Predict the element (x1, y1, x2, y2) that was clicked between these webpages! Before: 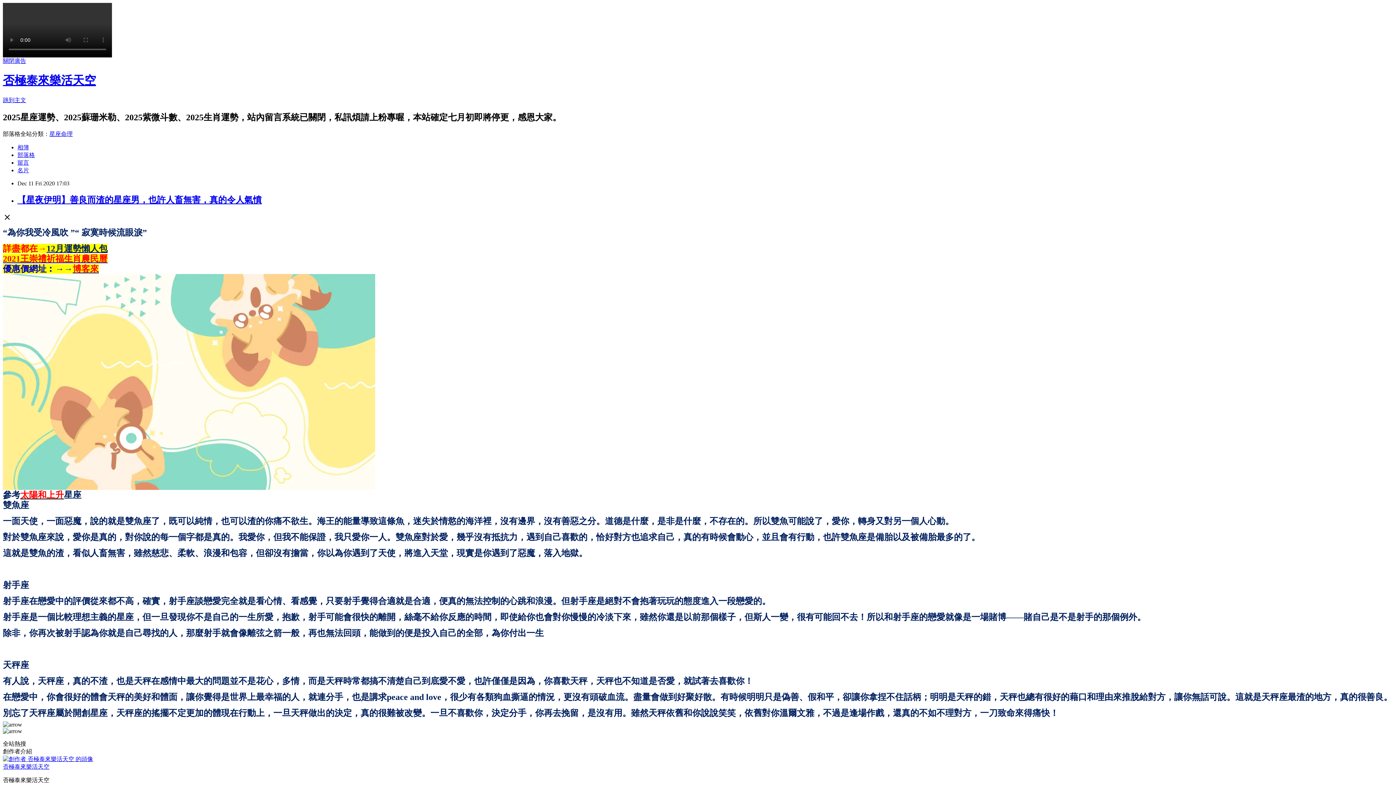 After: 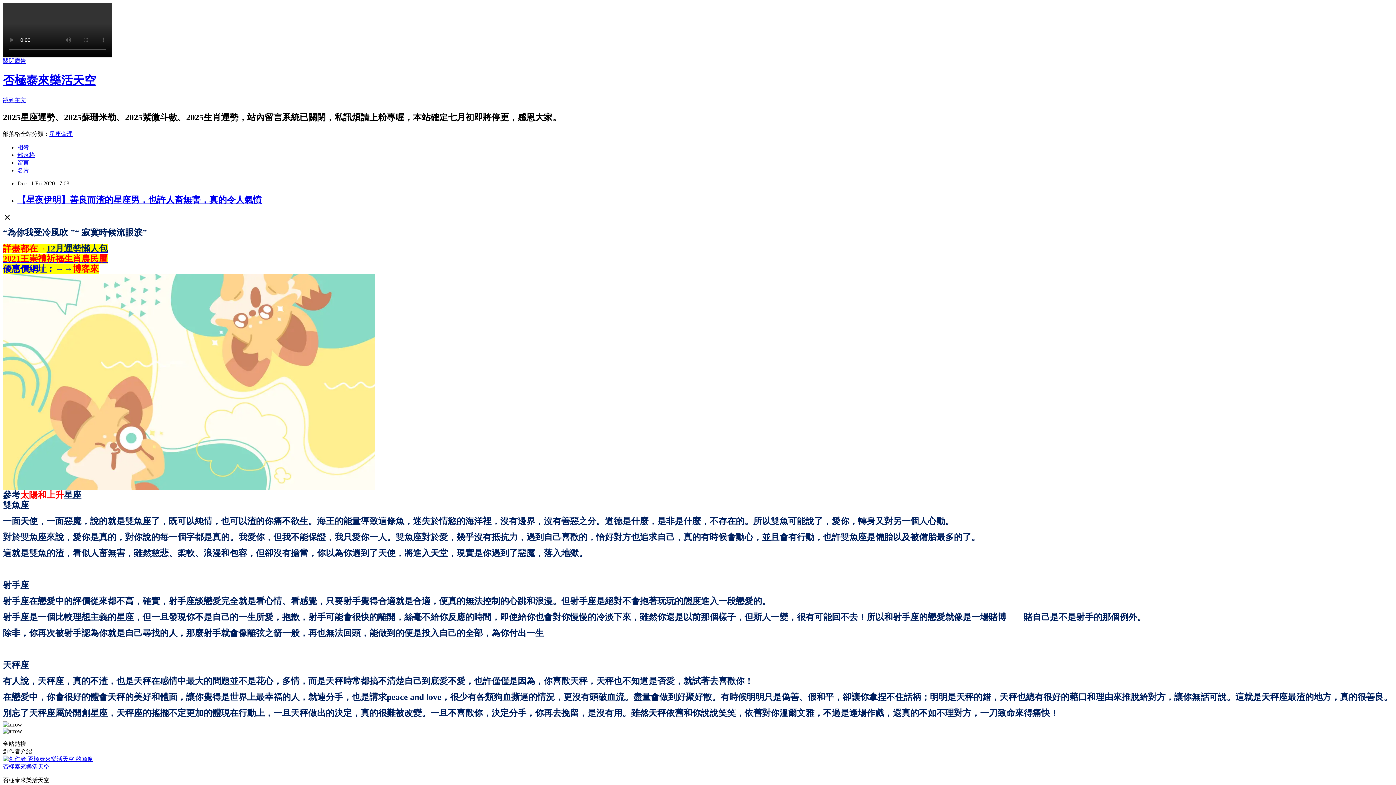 Action: bbox: (17, 159, 29, 165) label: 留言